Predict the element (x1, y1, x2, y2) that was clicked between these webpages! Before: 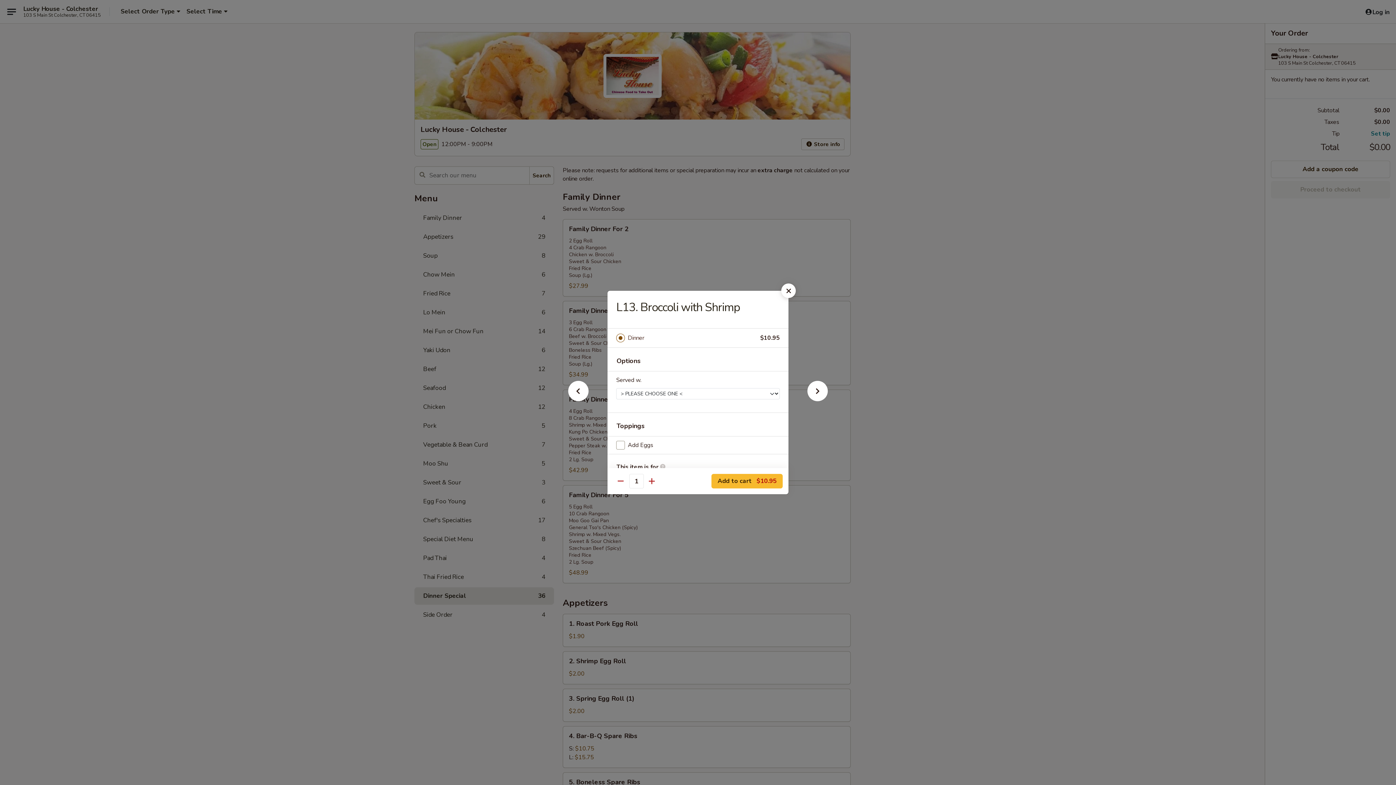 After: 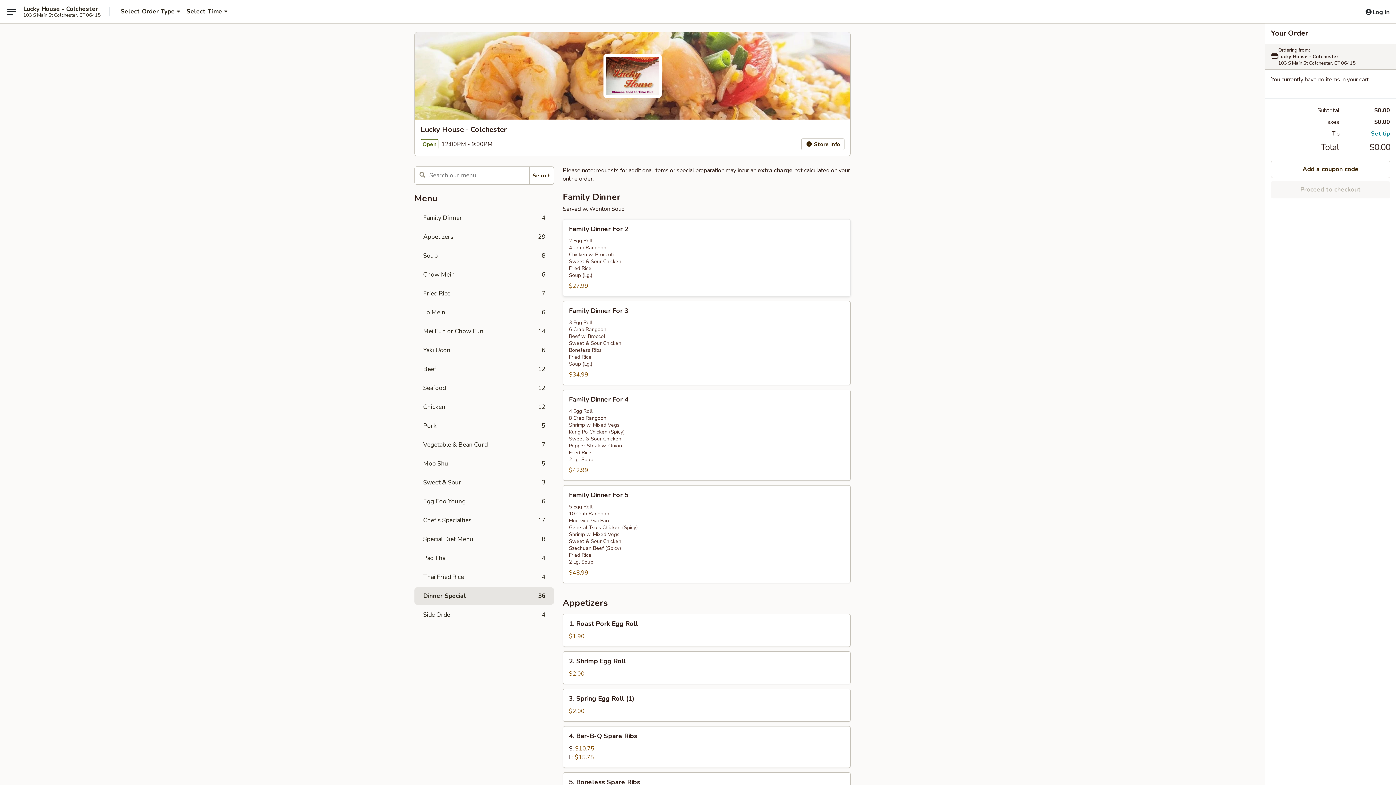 Action: bbox: (781, 283, 796, 298)